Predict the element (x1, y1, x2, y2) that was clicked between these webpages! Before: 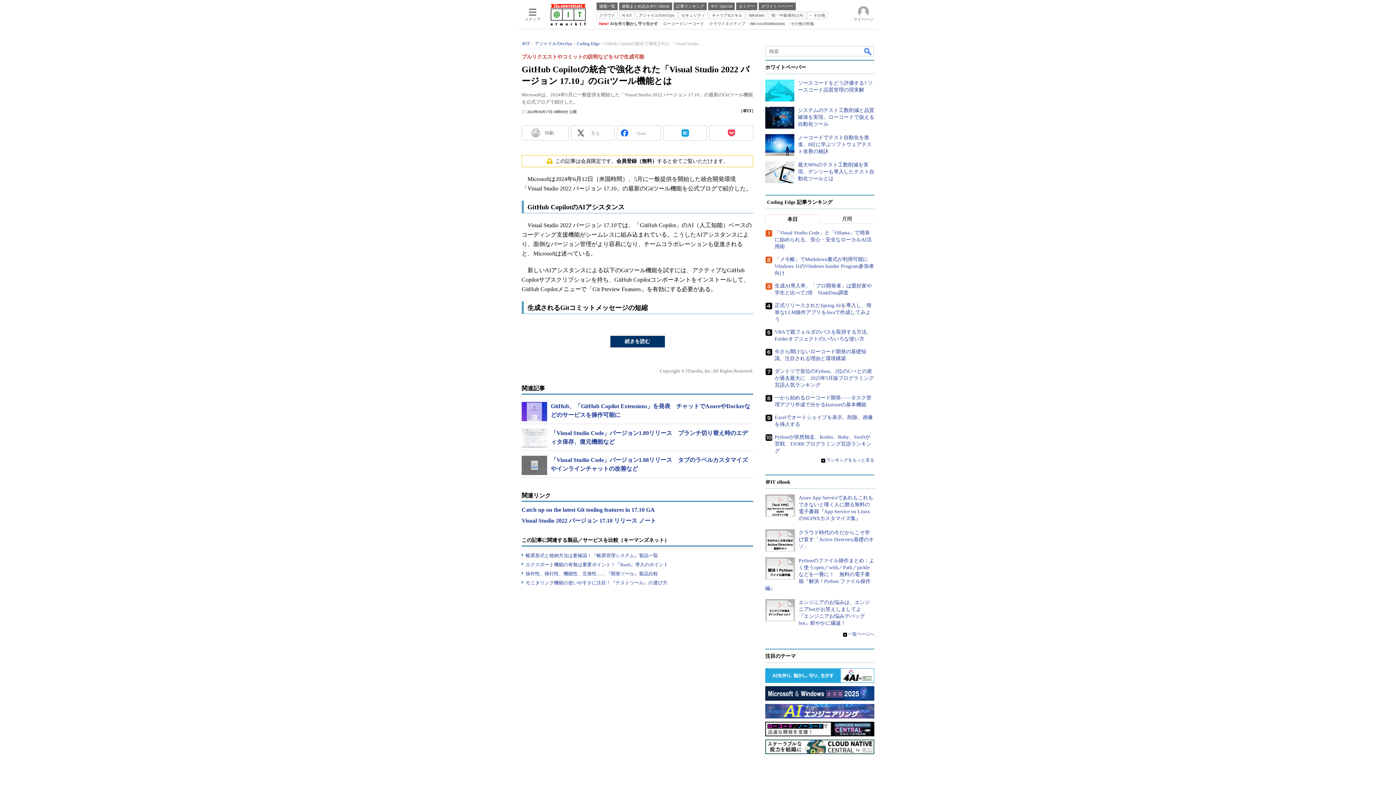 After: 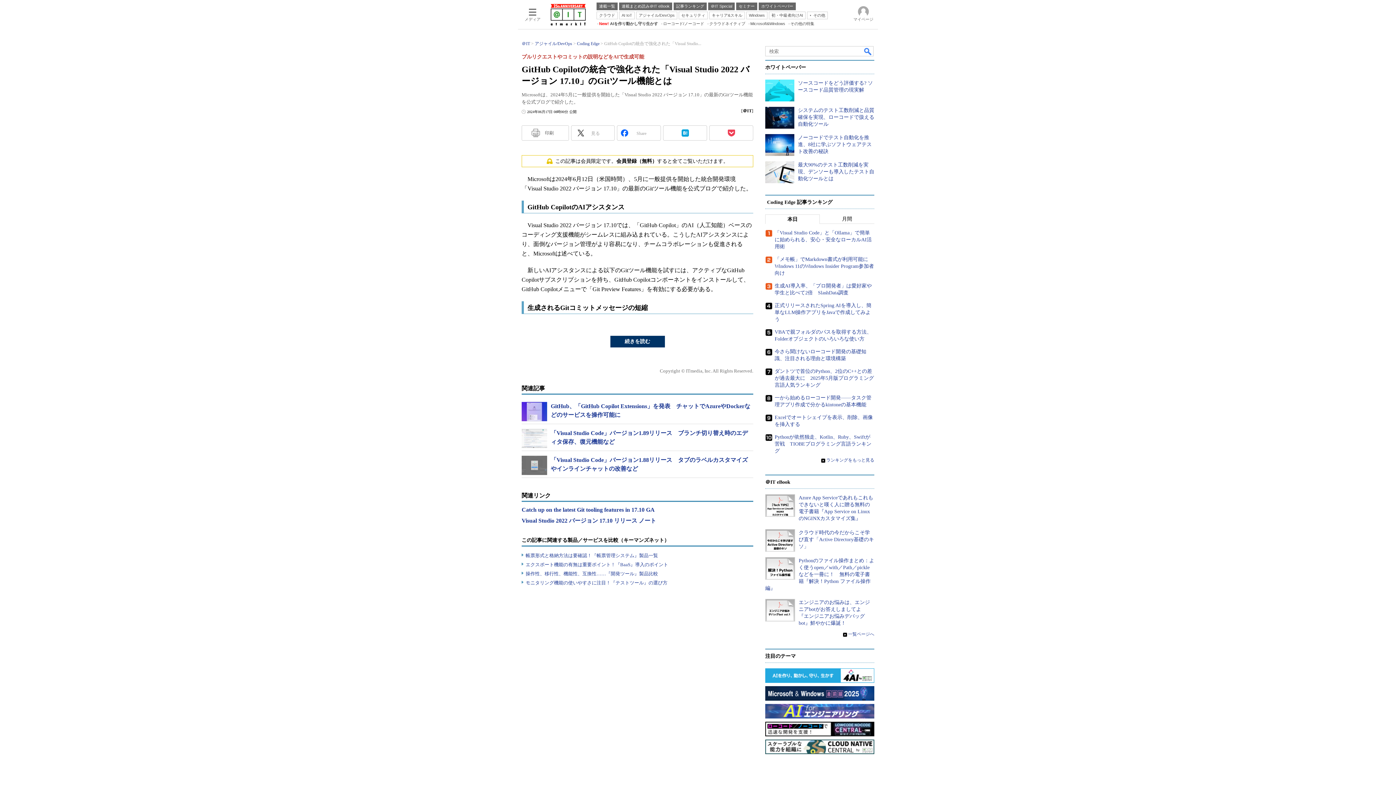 Action: label: 印刷 bbox: (521, 228, 569, 243)